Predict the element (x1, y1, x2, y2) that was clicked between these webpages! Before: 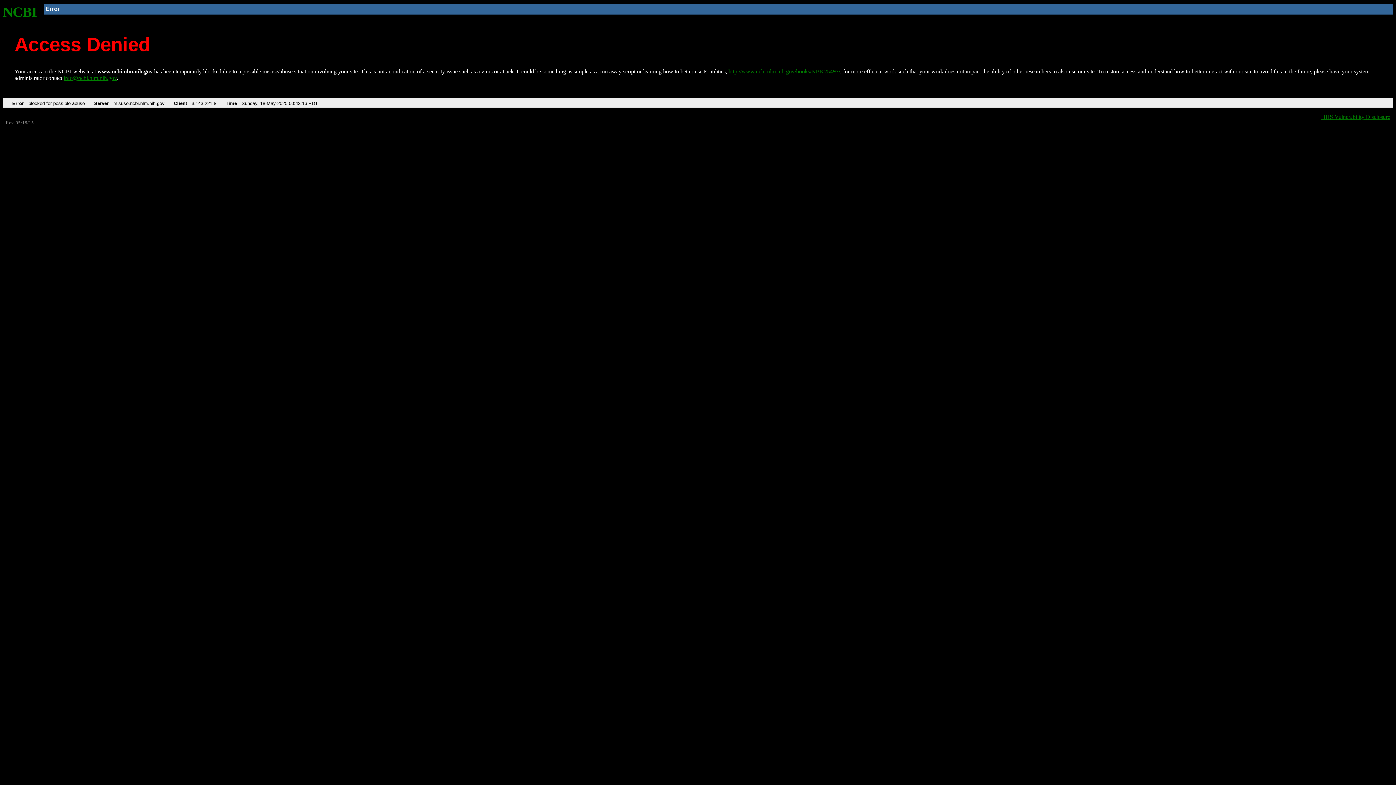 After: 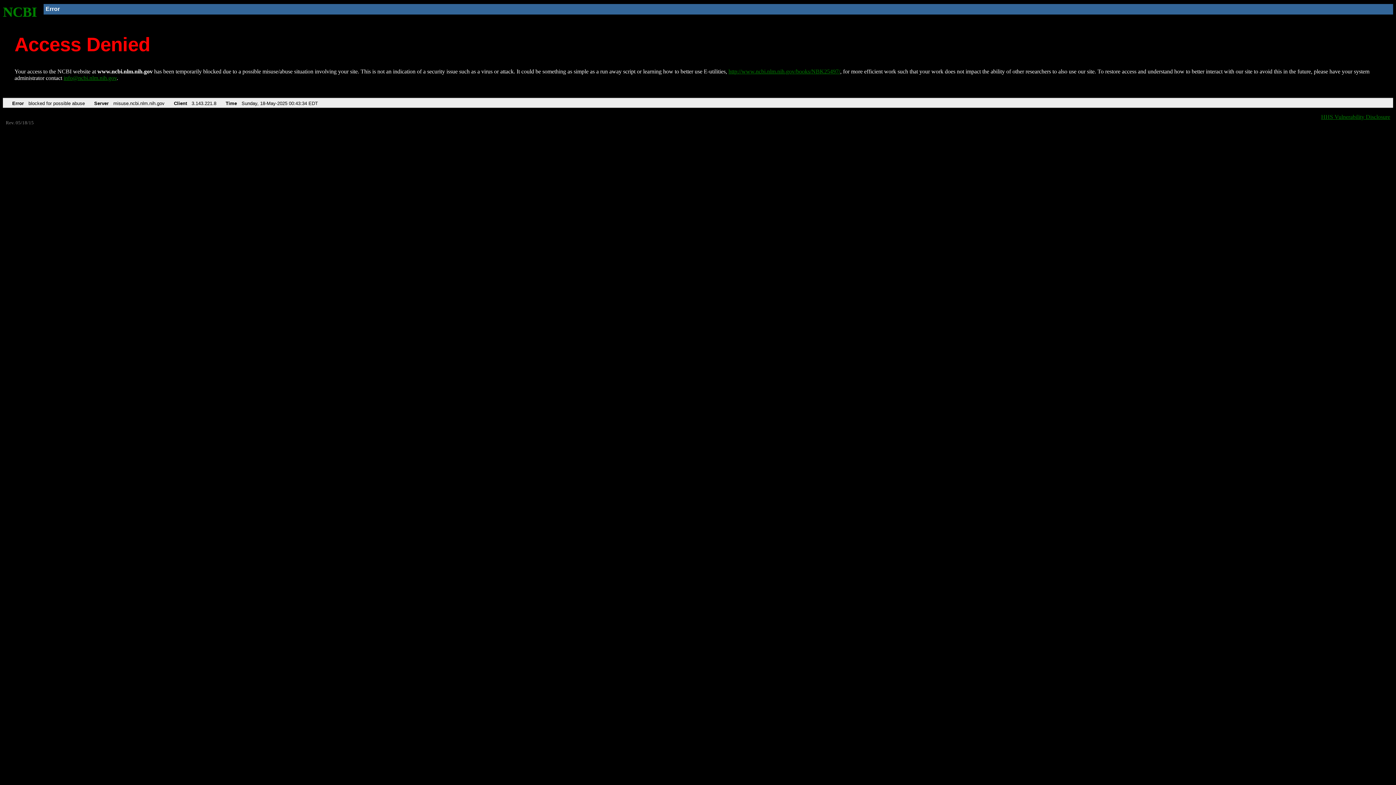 Action: label: http://www.ncbi.nlm.nih.gov/books/NBK25497/ bbox: (728, 68, 840, 74)